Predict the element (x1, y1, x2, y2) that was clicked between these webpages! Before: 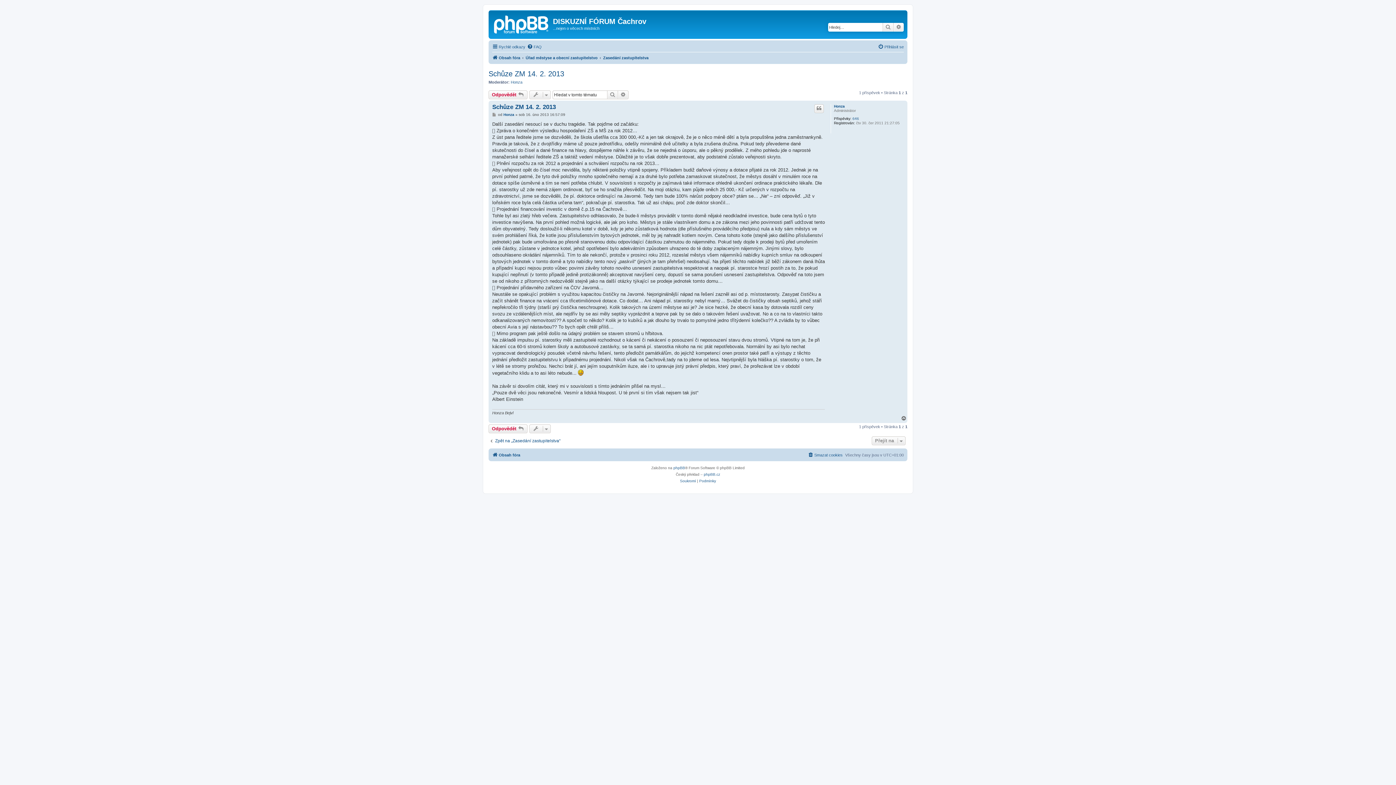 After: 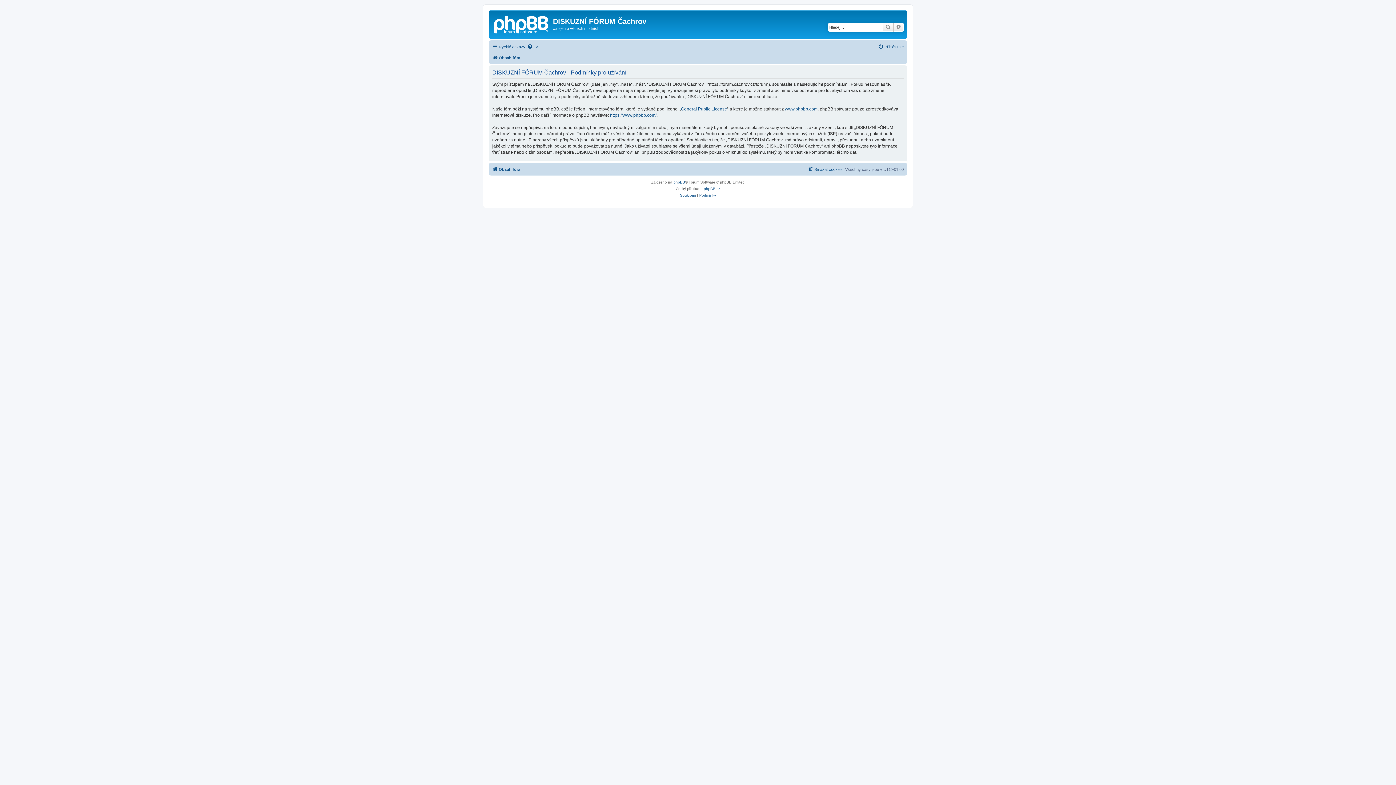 Action: label: Podmínky bbox: (699, 478, 716, 484)